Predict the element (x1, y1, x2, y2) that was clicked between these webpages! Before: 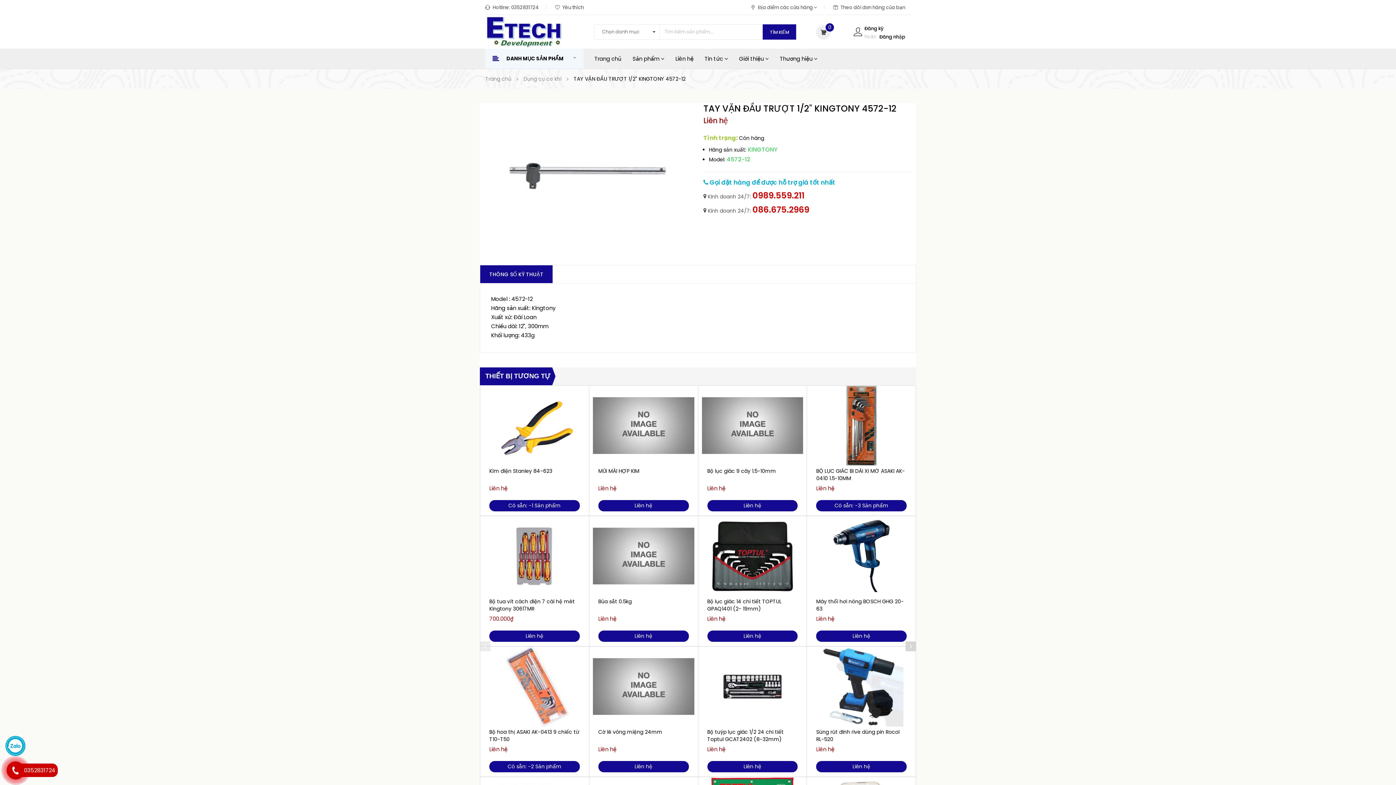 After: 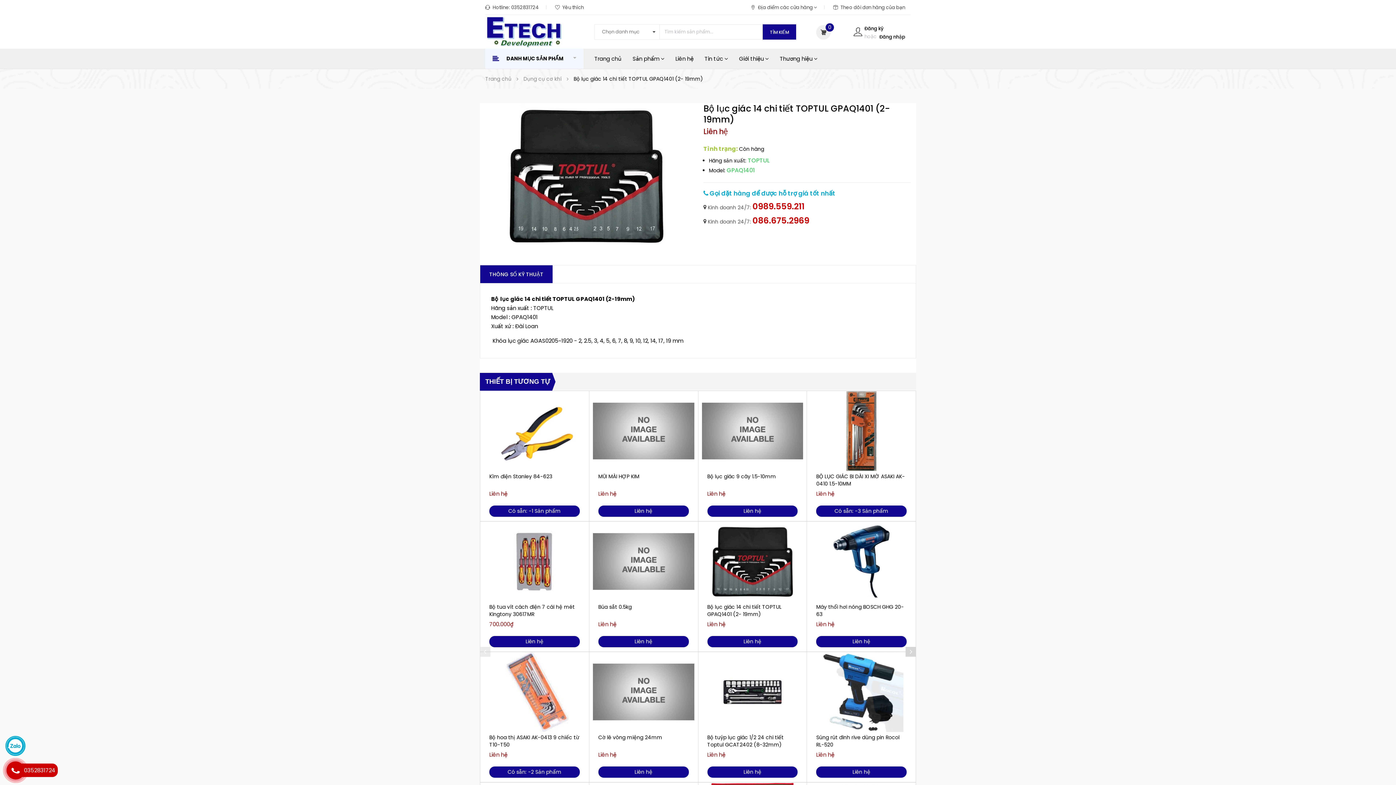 Action: bbox: (707, 598, 797, 612) label: Bộ lục giác 14 chi tiết TOPTUL GPAQ1401 (2- 19mm)